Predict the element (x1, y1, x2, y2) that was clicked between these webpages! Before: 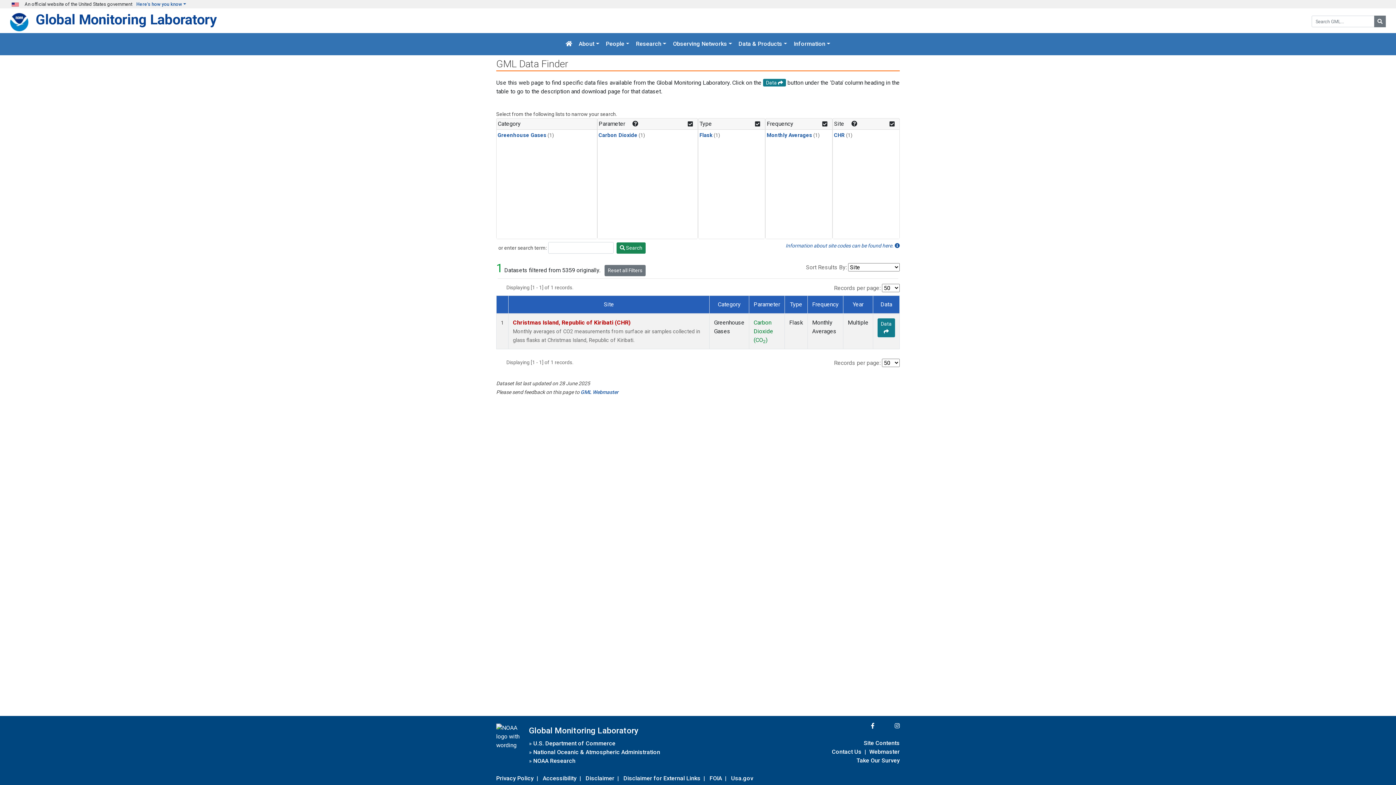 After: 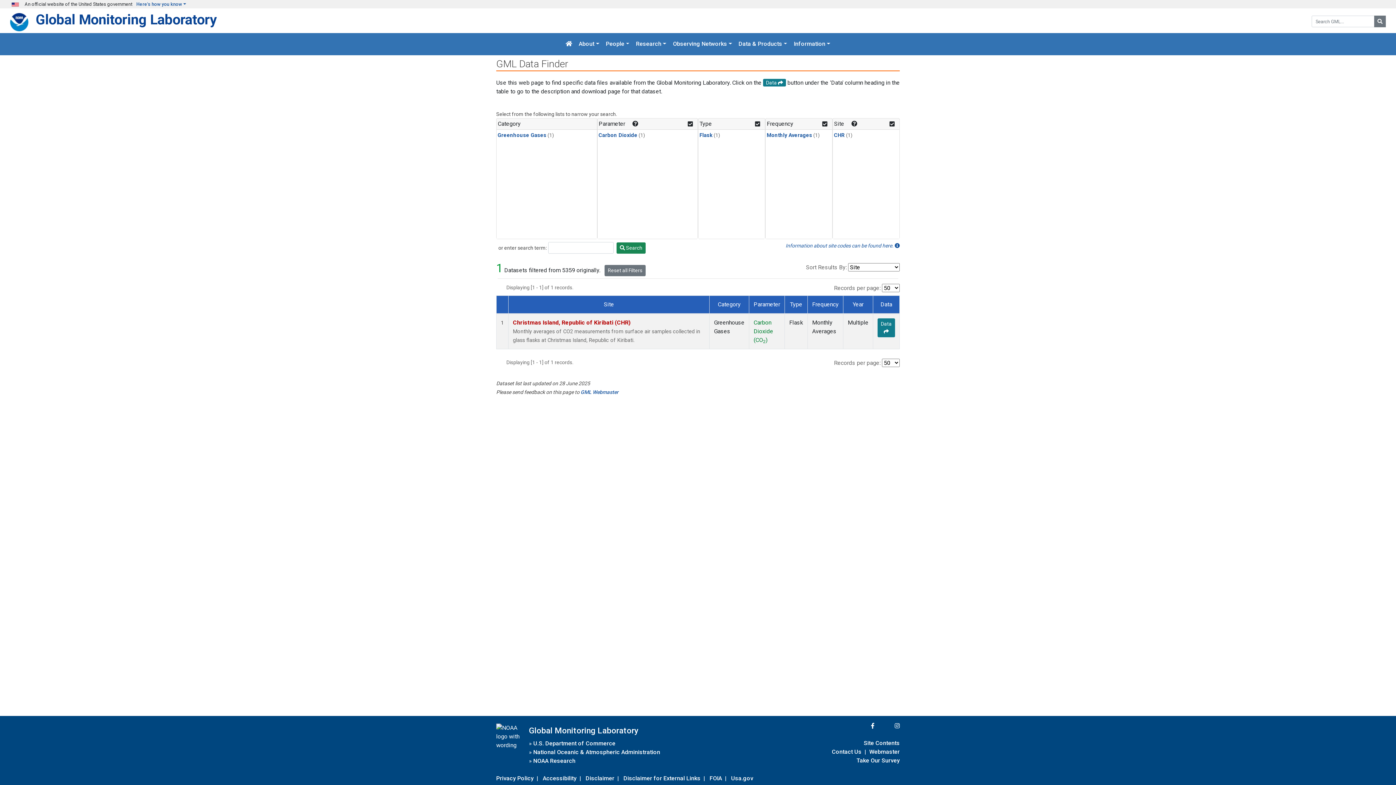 Action: bbox: (598, 132, 637, 138) label: Carbon Dioxide